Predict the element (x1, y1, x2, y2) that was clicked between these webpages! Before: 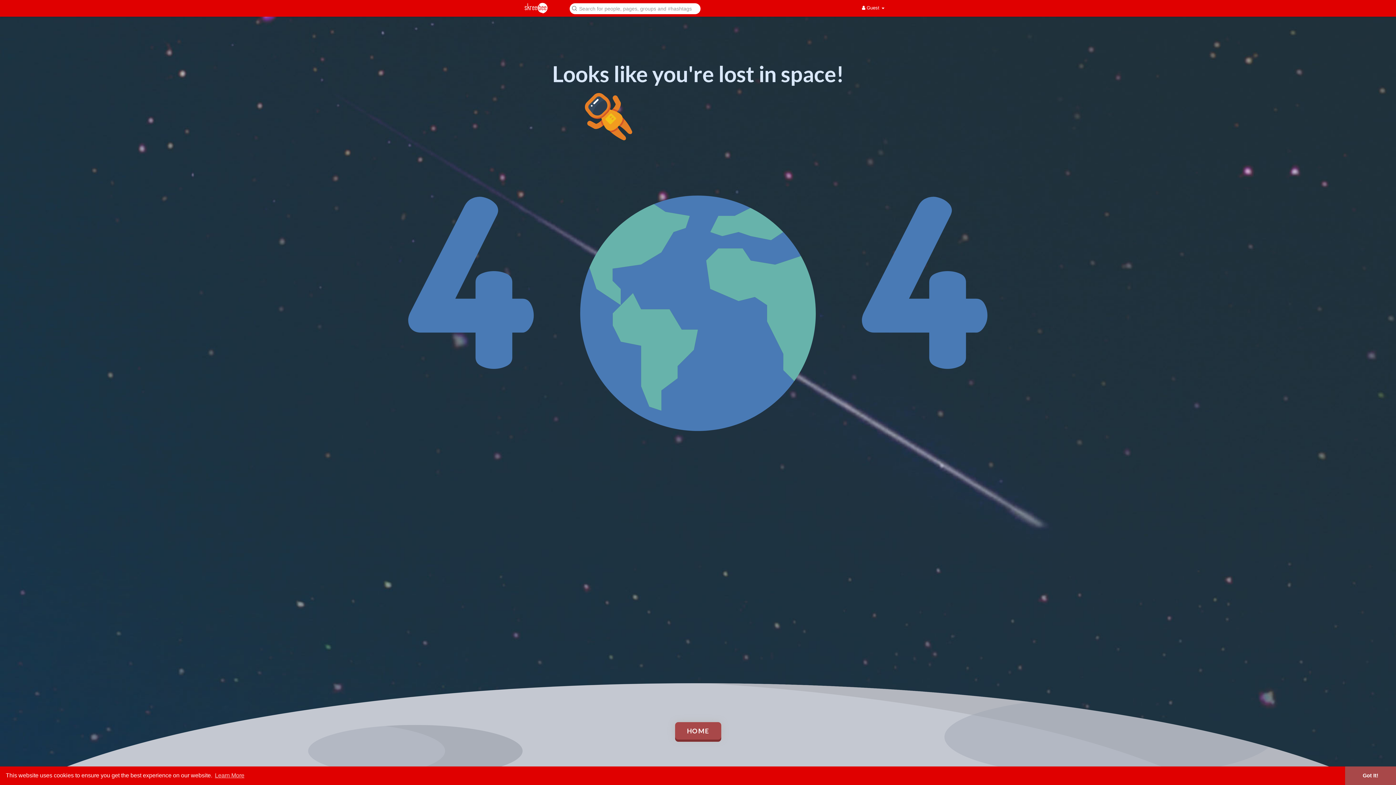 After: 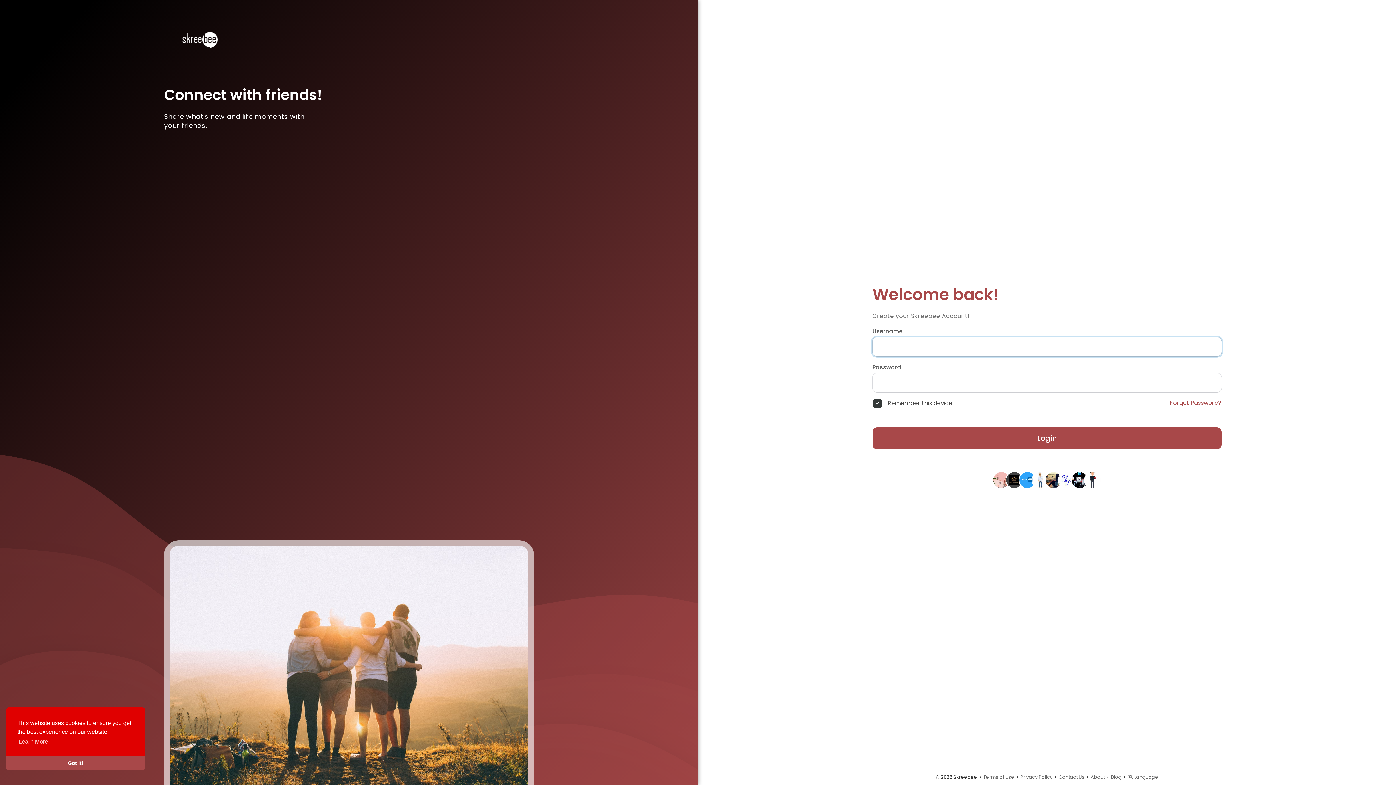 Action: bbox: (512, 2, 560, 14)